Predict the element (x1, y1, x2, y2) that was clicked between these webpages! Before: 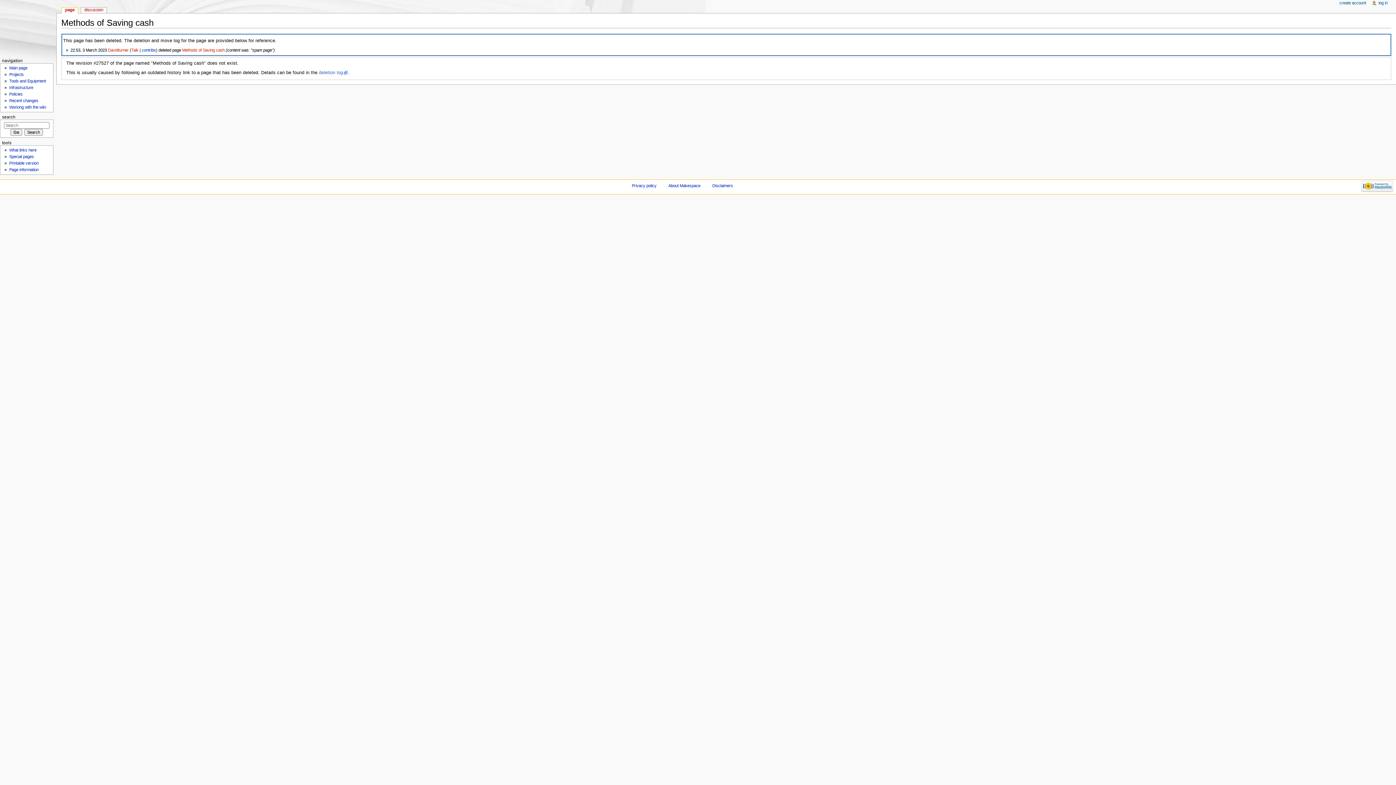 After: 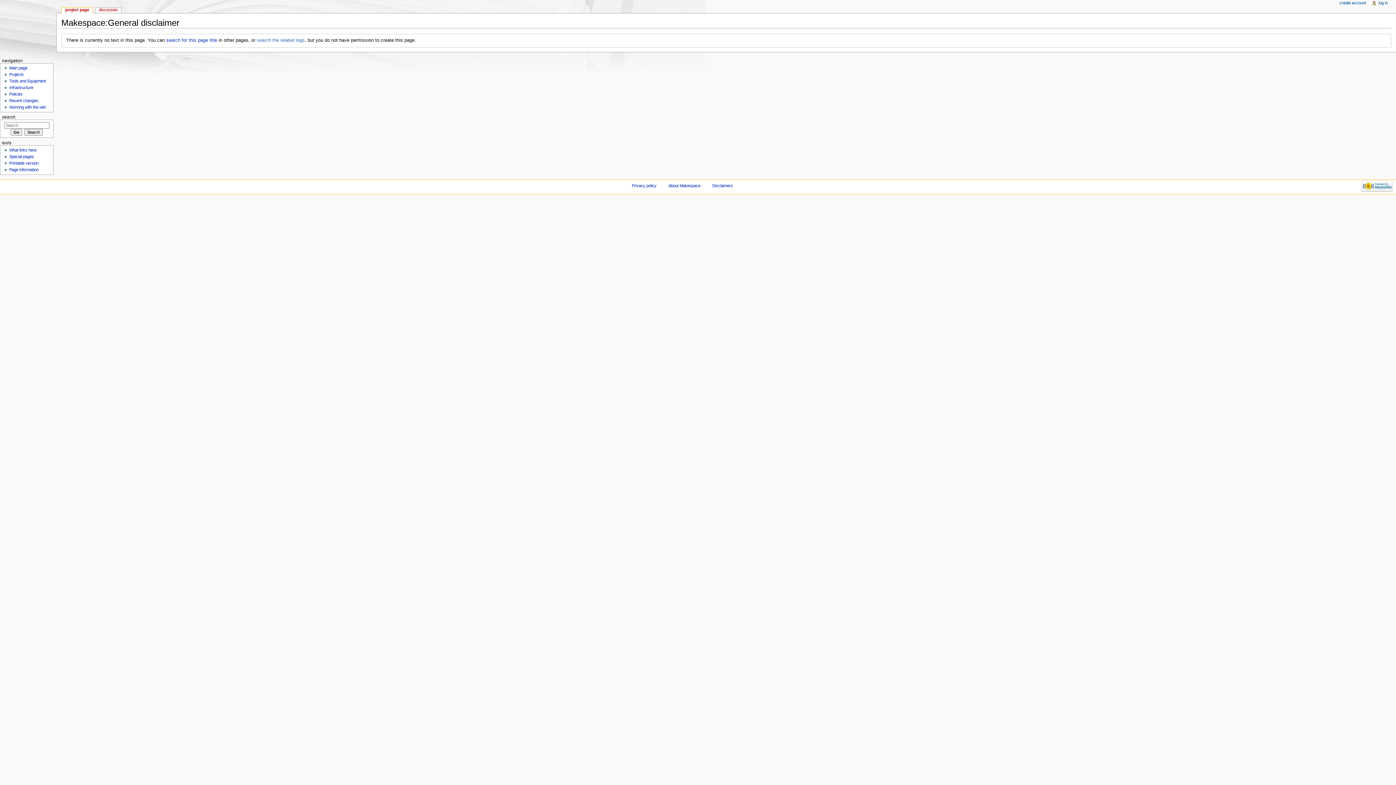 Action: bbox: (712, 183, 733, 187) label: Disclaimers